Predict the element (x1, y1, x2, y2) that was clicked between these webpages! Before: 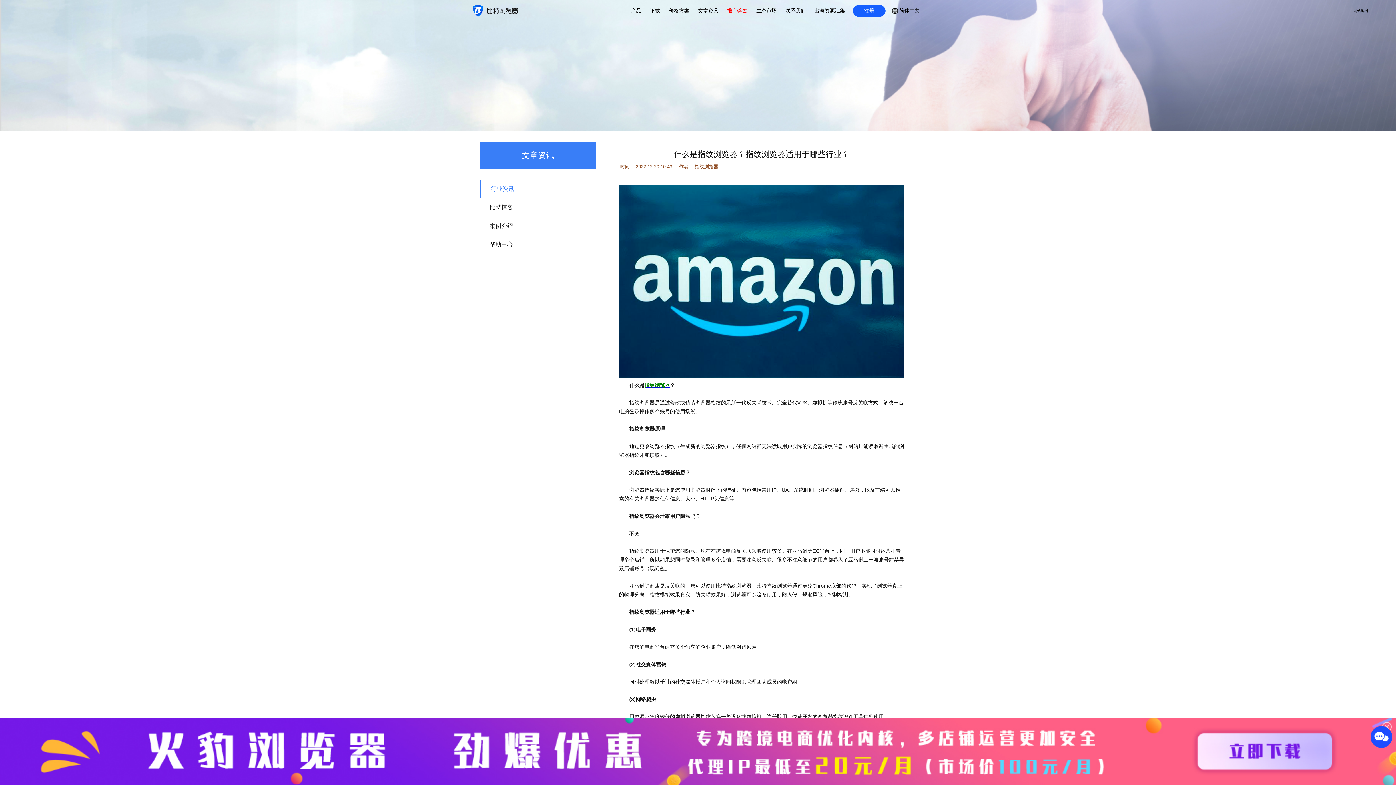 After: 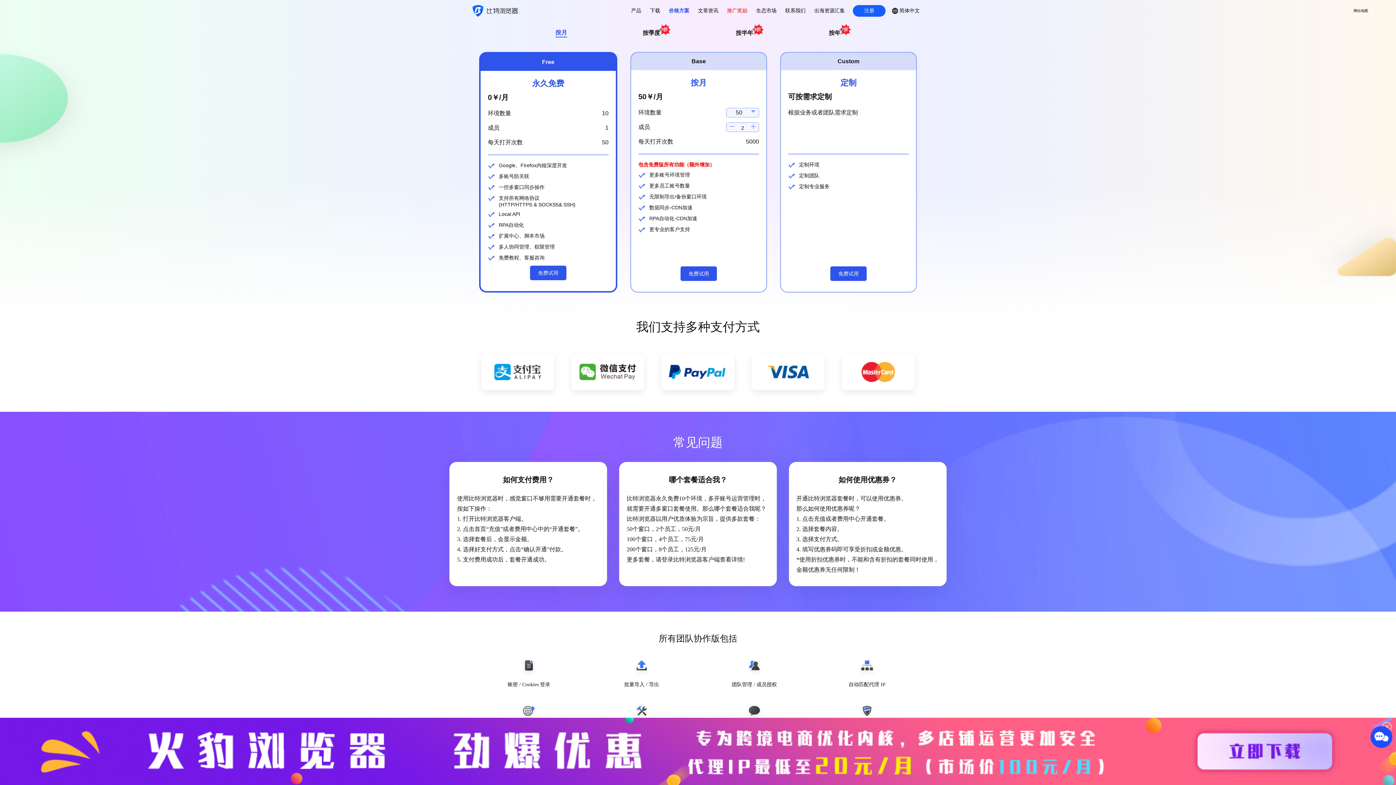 Action: bbox: (664, 0, 693, 21) label: 价格方案